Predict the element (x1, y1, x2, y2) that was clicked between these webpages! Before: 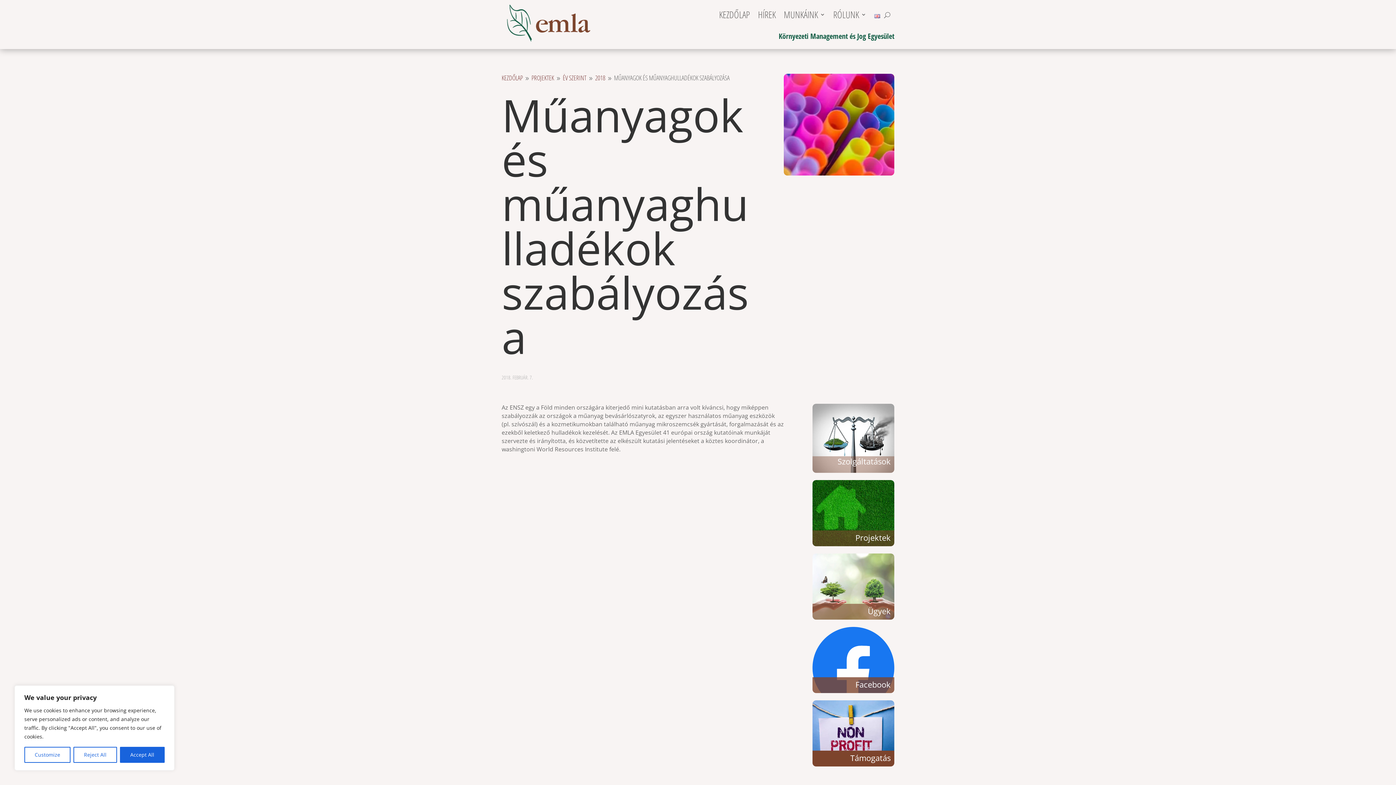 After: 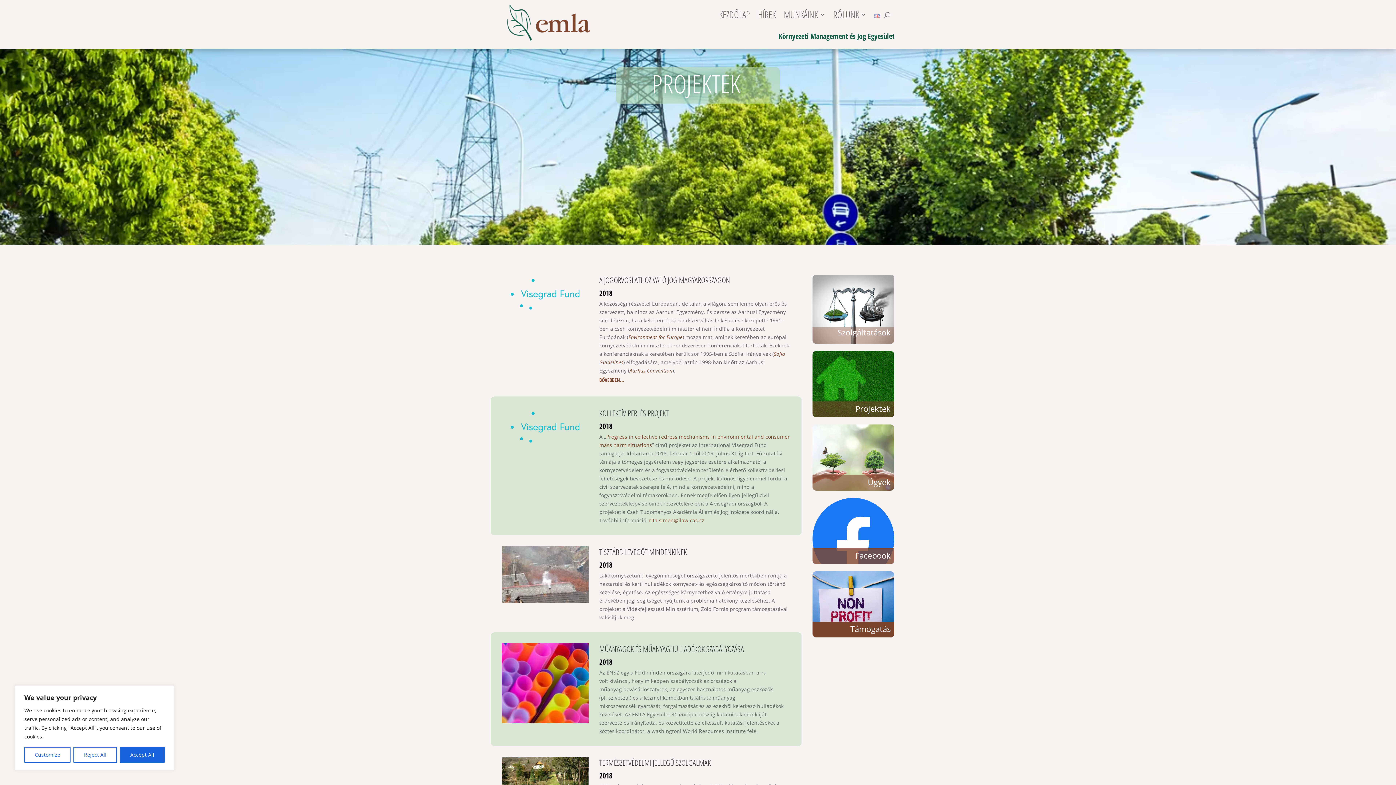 Action: bbox: (595, 73, 605, 82) label: 2018